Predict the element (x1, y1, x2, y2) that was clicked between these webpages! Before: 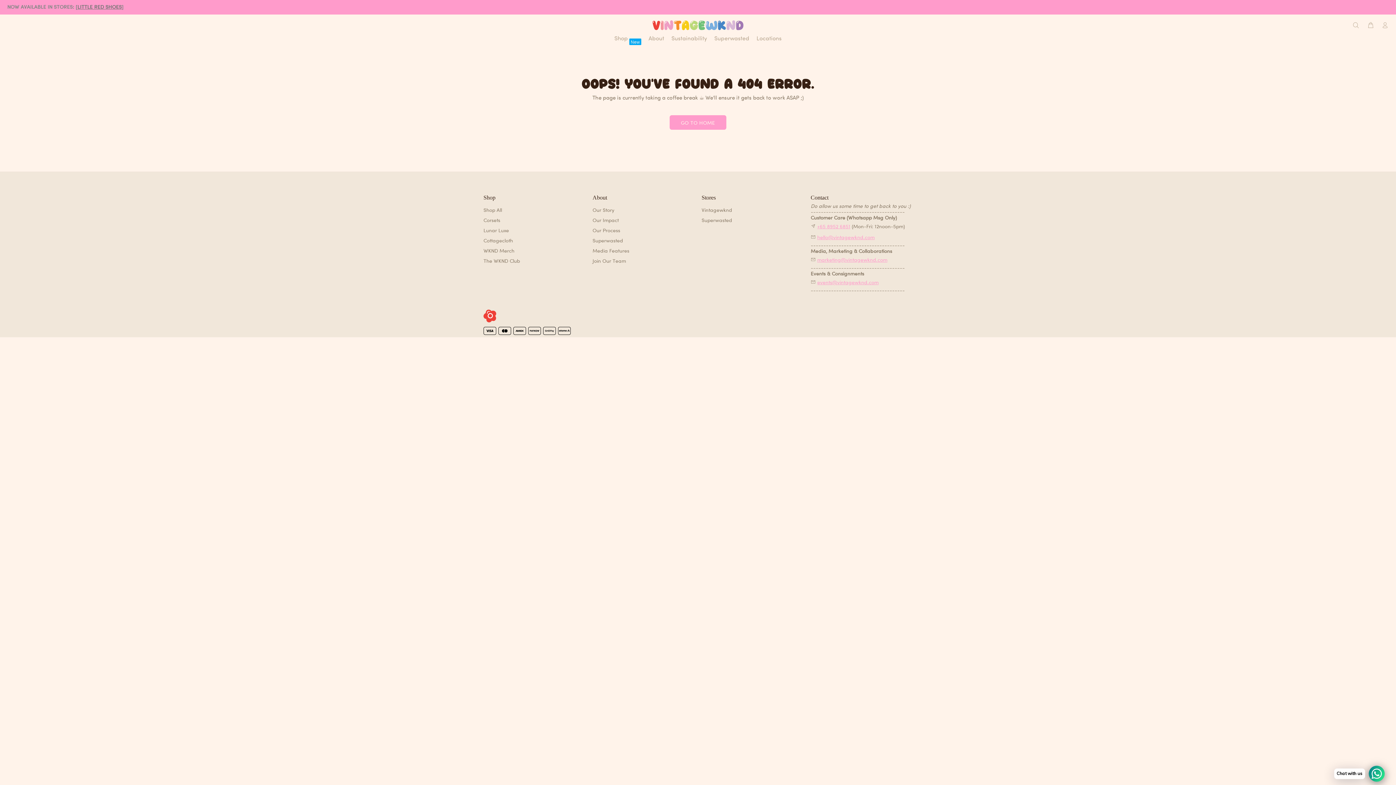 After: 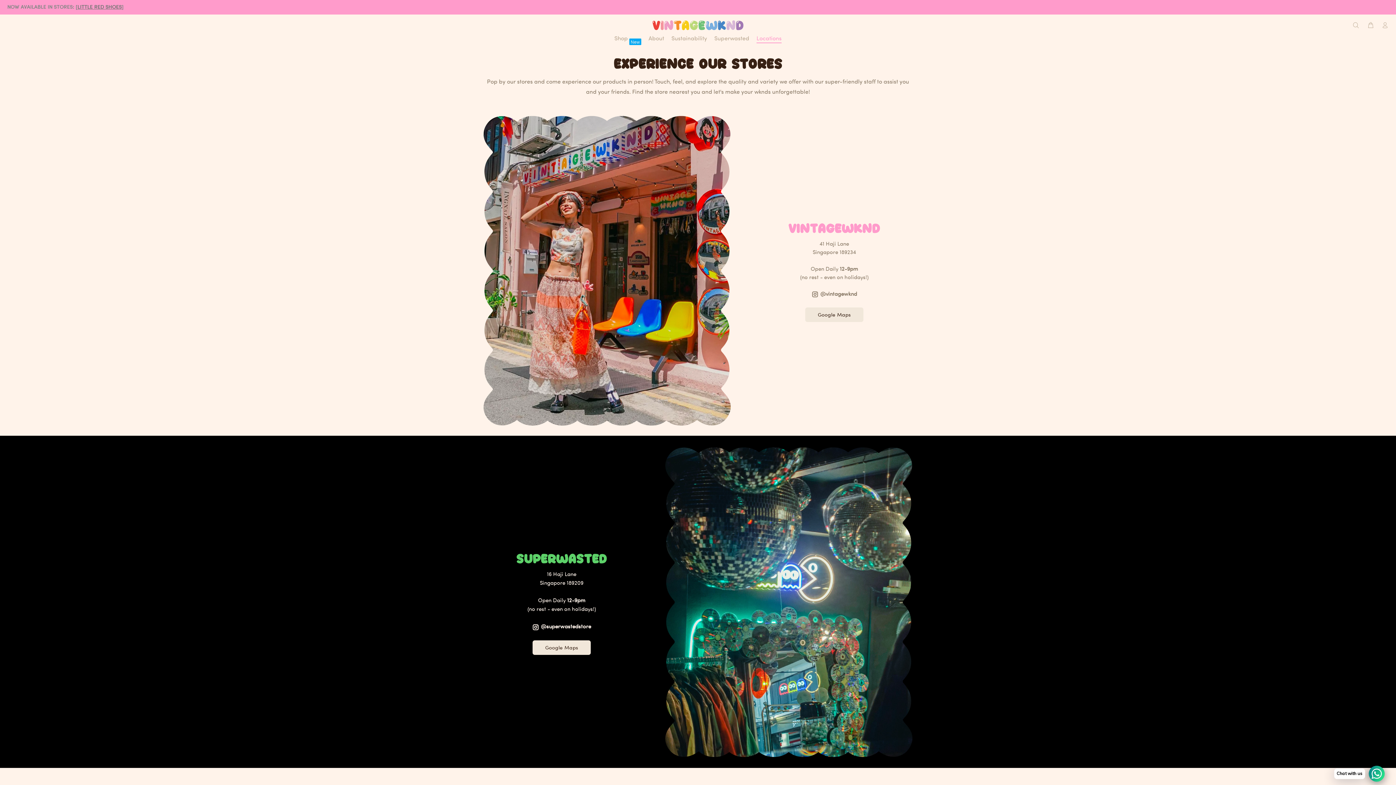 Action: bbox: (753, 31, 781, 46) label: Locations